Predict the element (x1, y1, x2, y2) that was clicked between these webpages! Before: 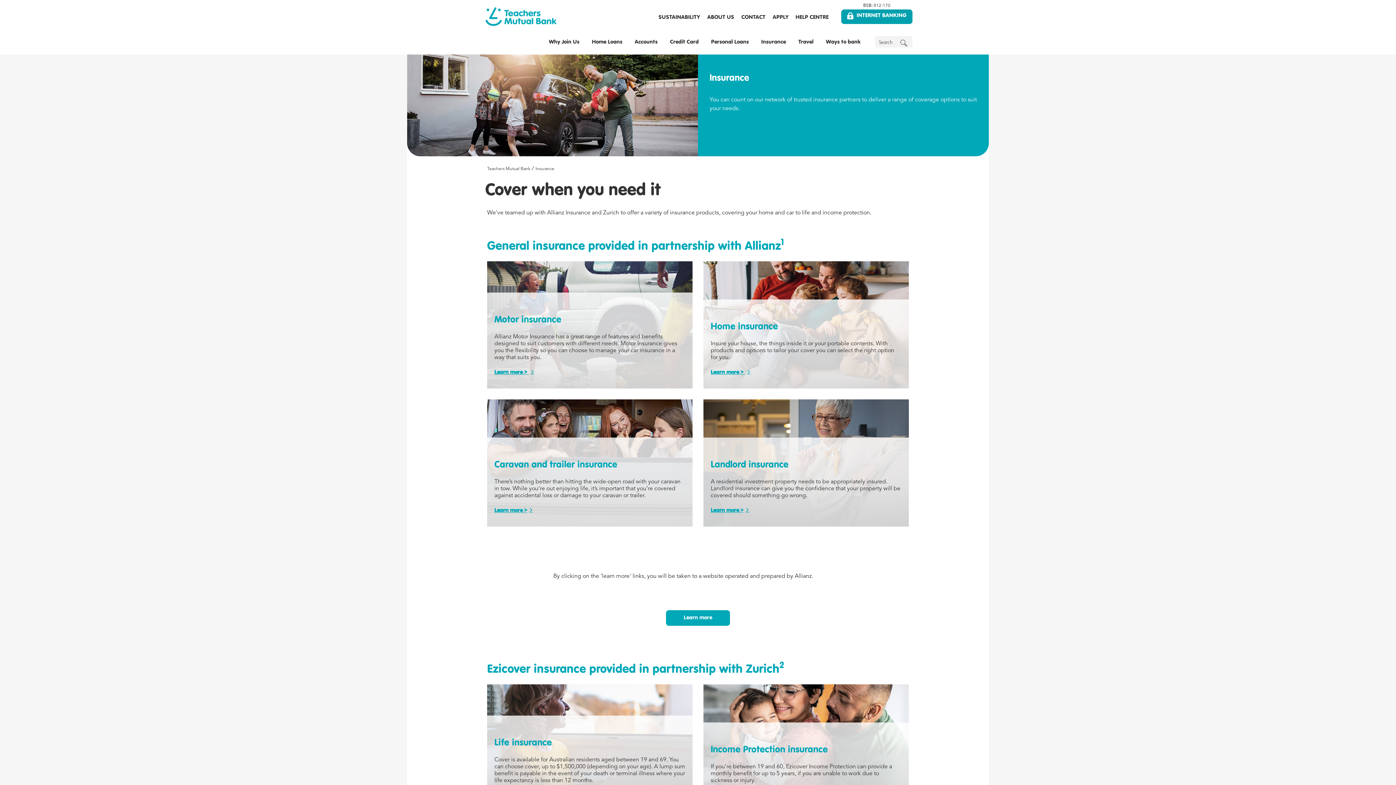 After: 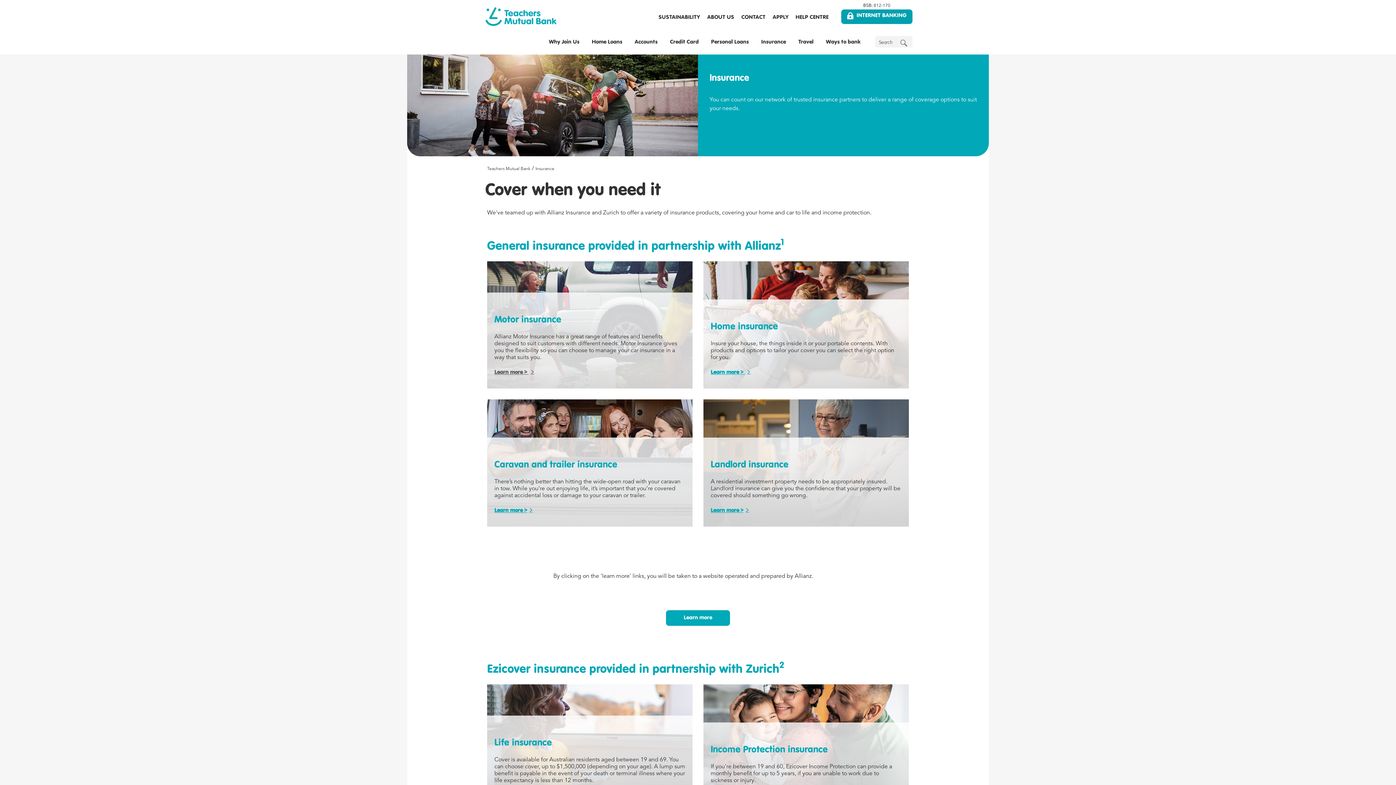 Action: bbox: (494, 369, 584, 375) label: Learn more > 